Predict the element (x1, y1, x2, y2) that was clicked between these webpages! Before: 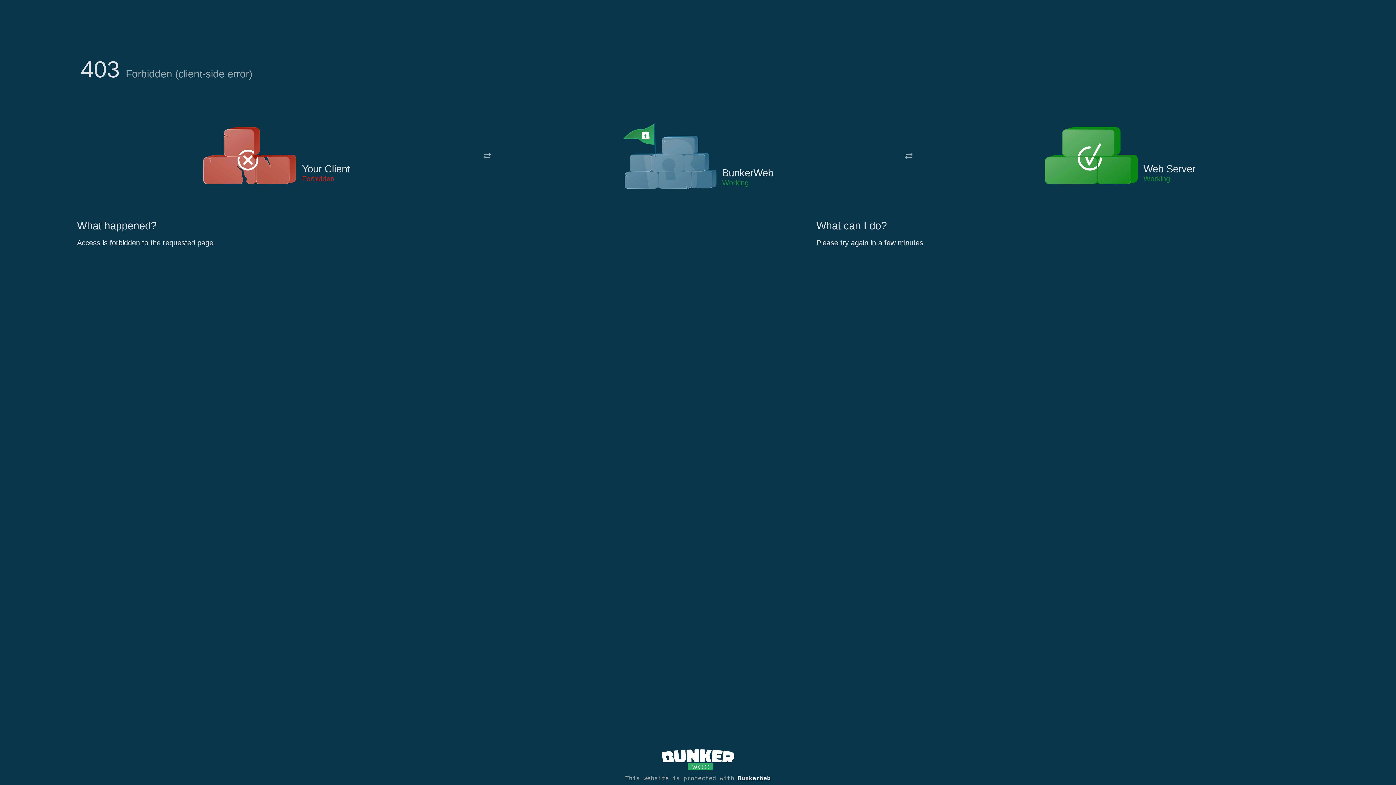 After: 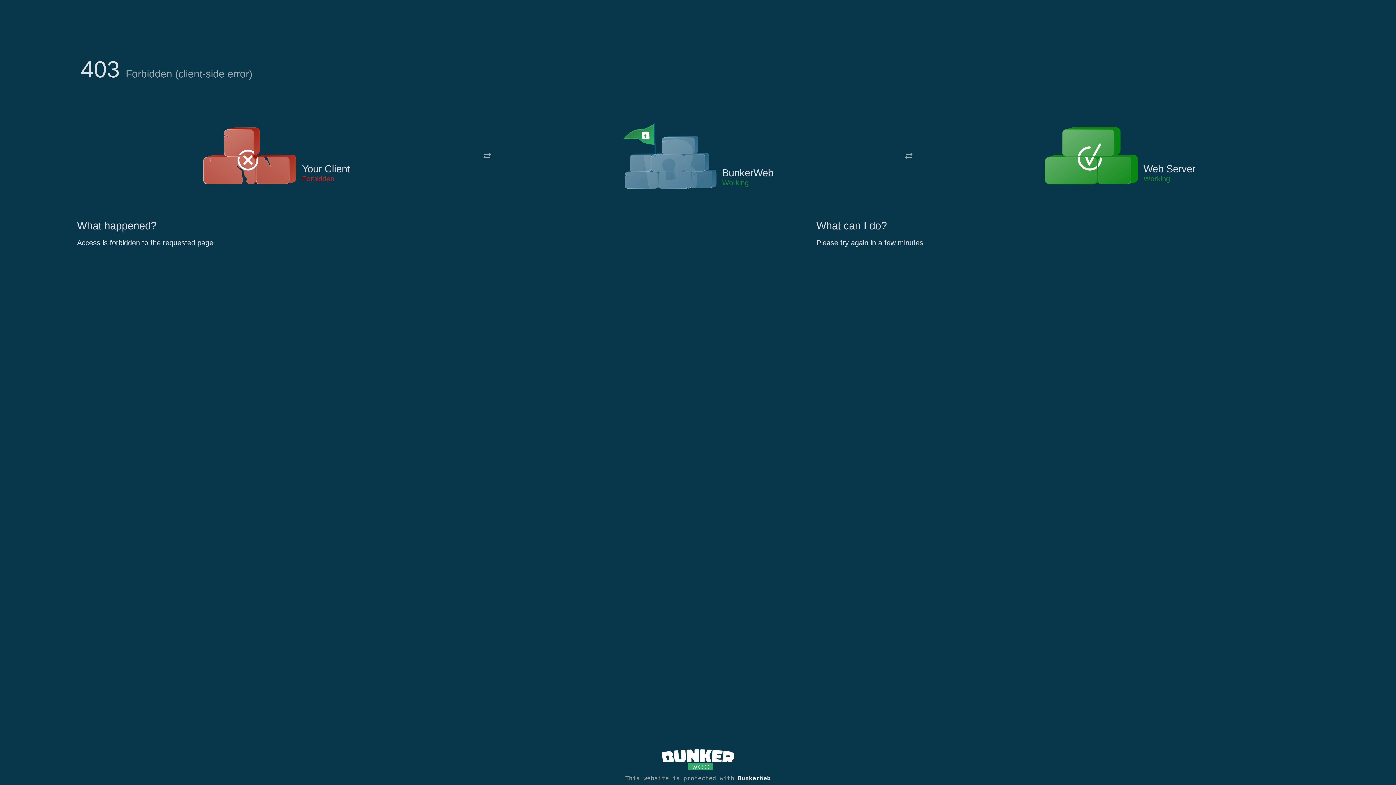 Action: bbox: (622, 122, 717, 191)